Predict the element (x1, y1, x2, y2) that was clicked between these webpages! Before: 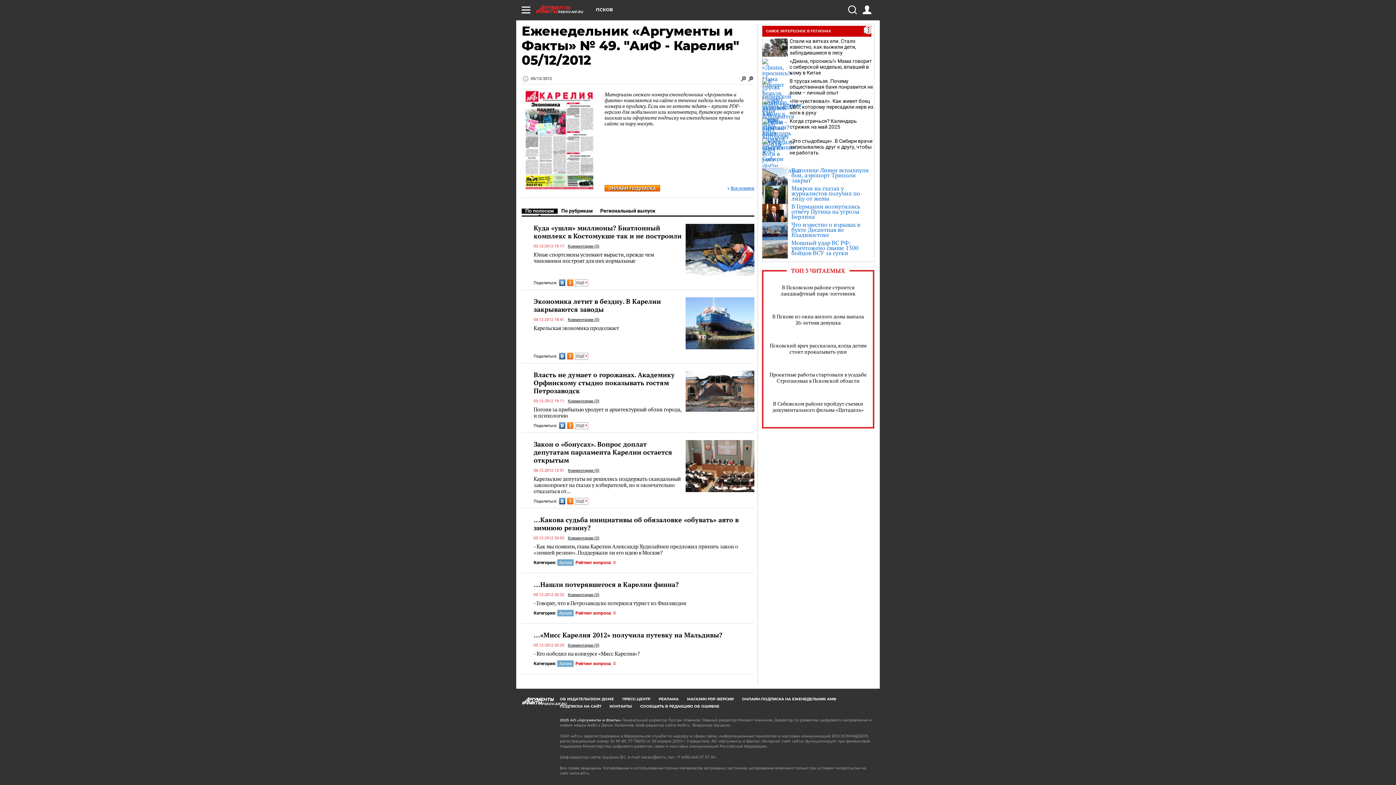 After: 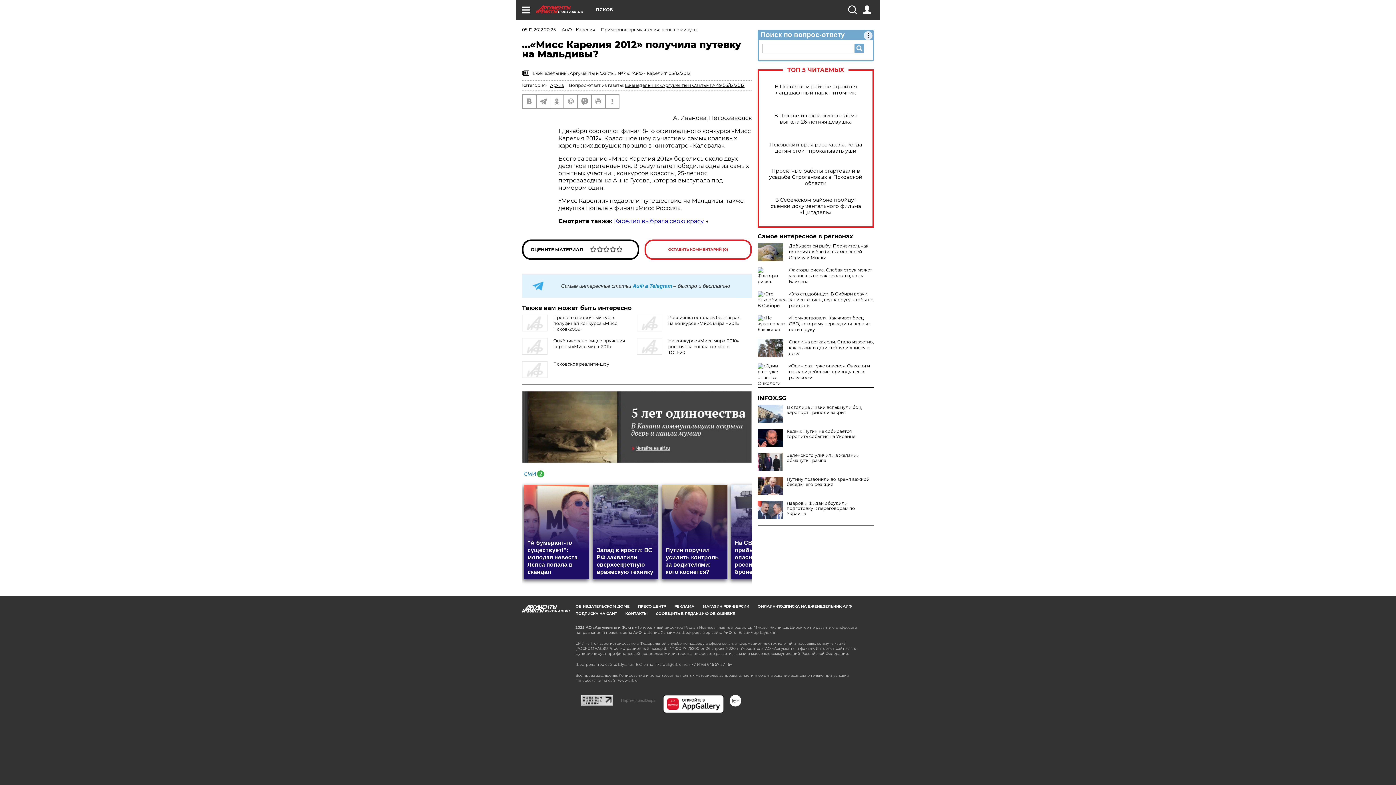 Action: label: …«Мисс Карелия 2012» получила путевку на Мальдивы? bbox: (533, 630, 722, 639)